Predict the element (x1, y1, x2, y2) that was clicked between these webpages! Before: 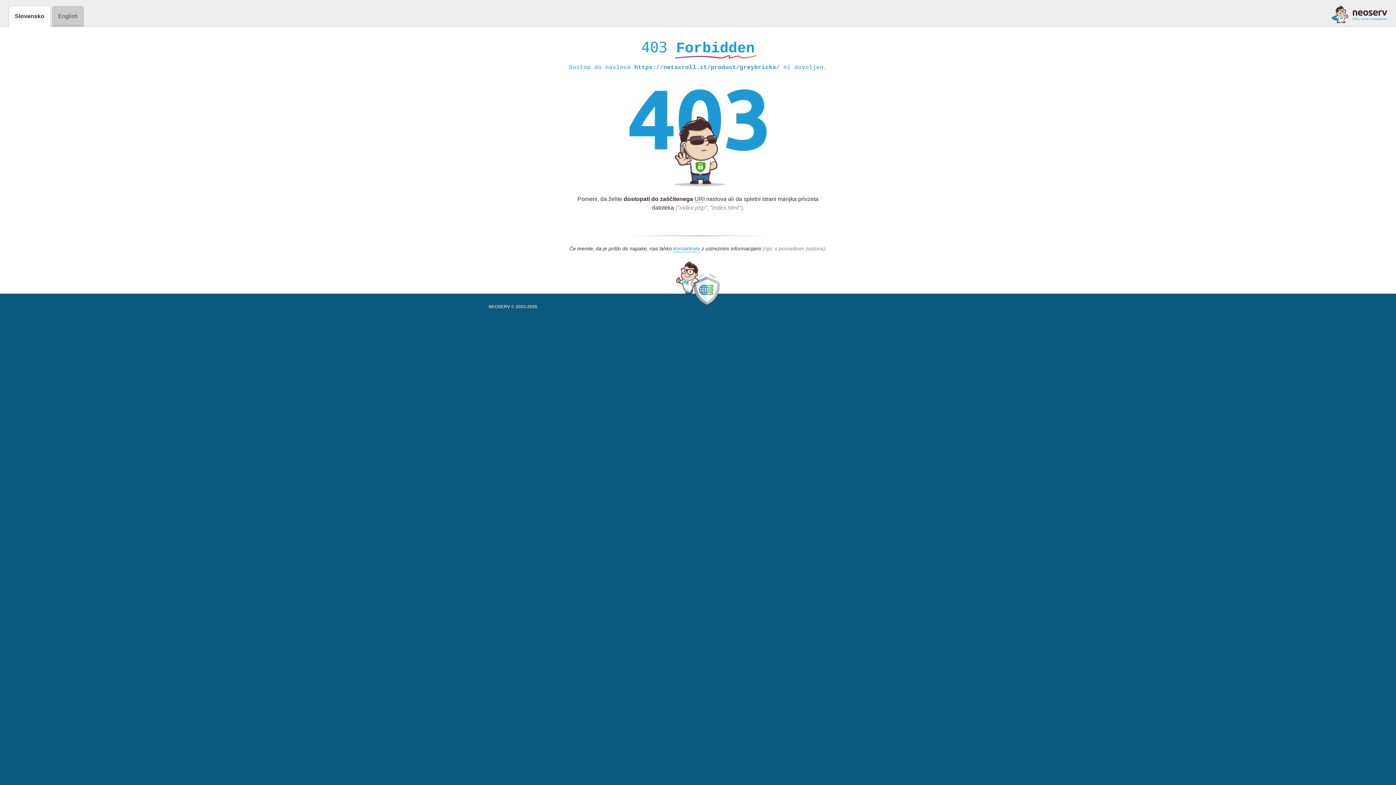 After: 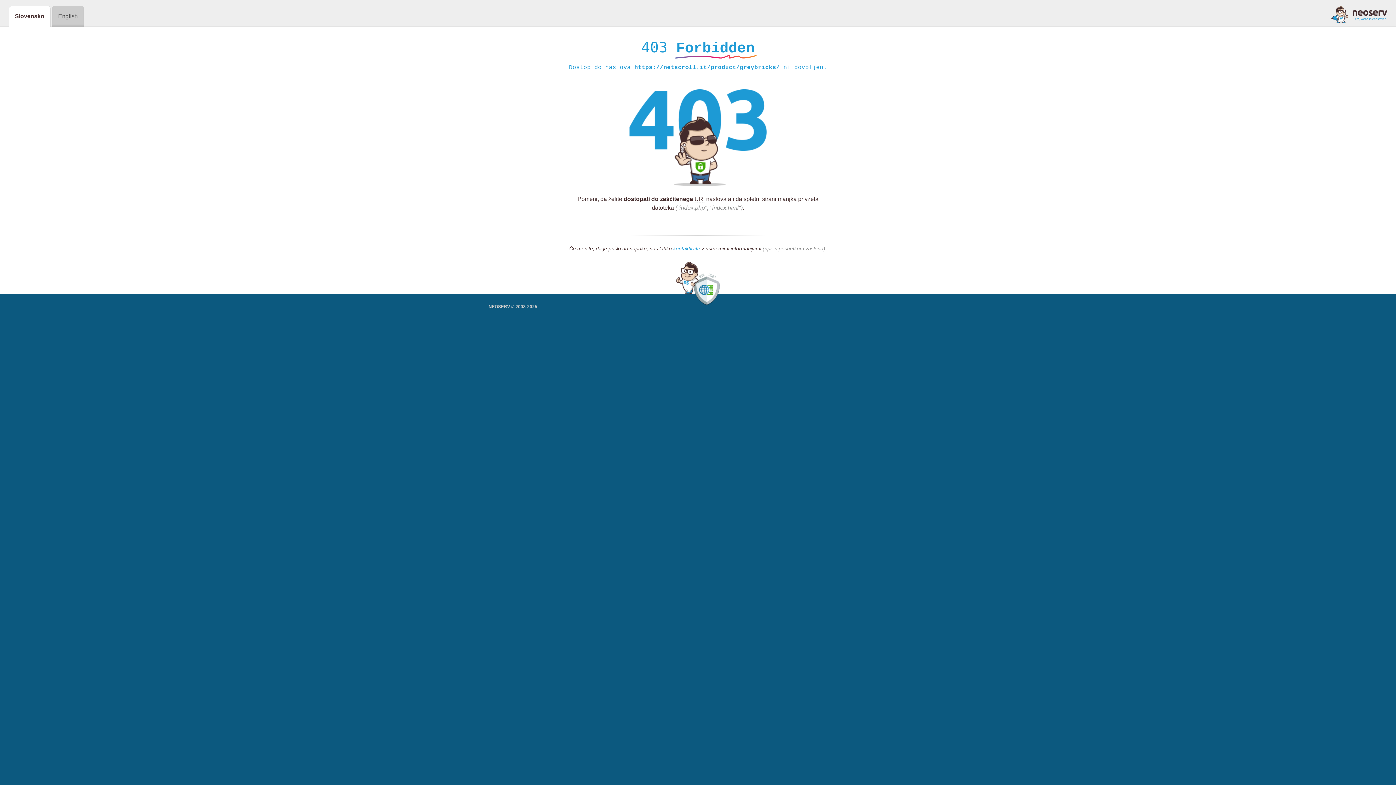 Action: bbox: (673, 245, 700, 252) label: kontaktirate